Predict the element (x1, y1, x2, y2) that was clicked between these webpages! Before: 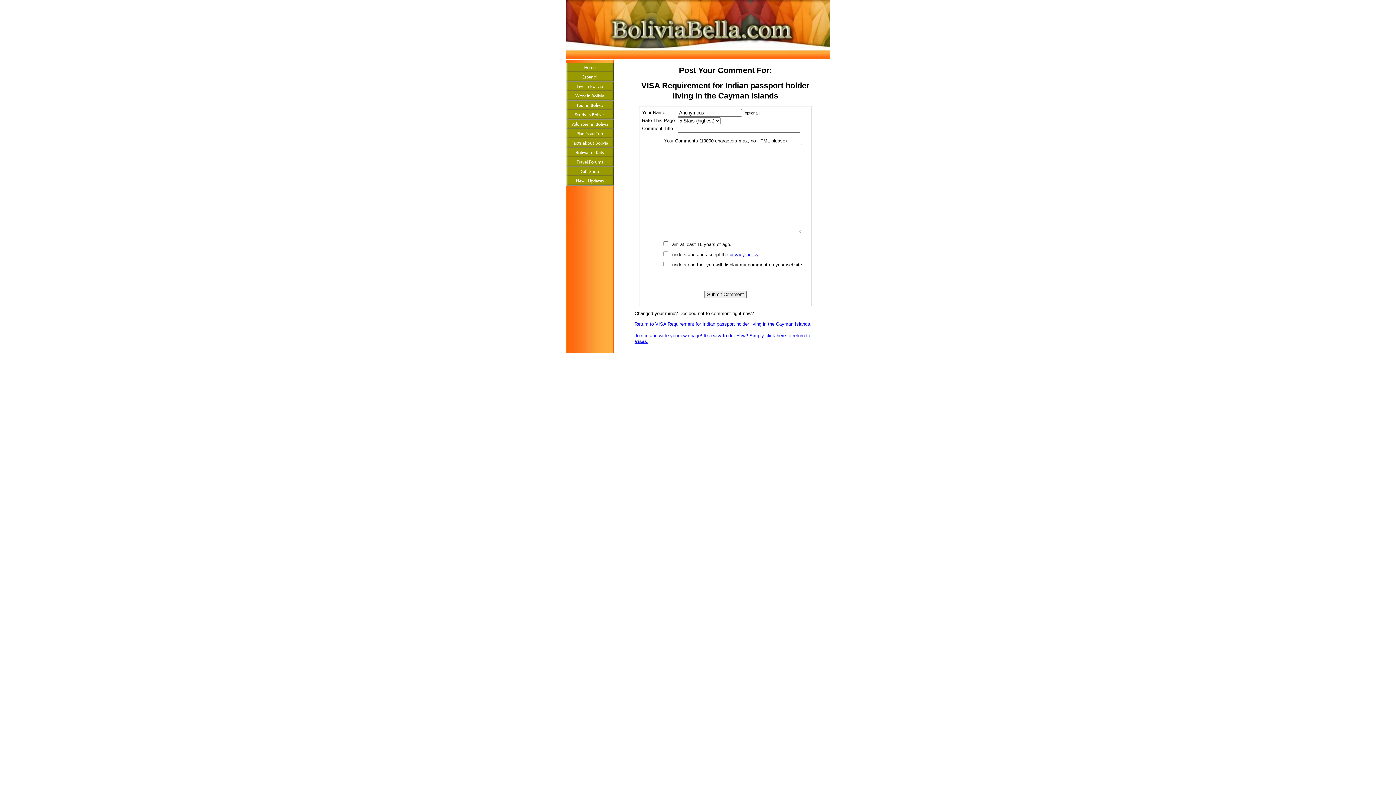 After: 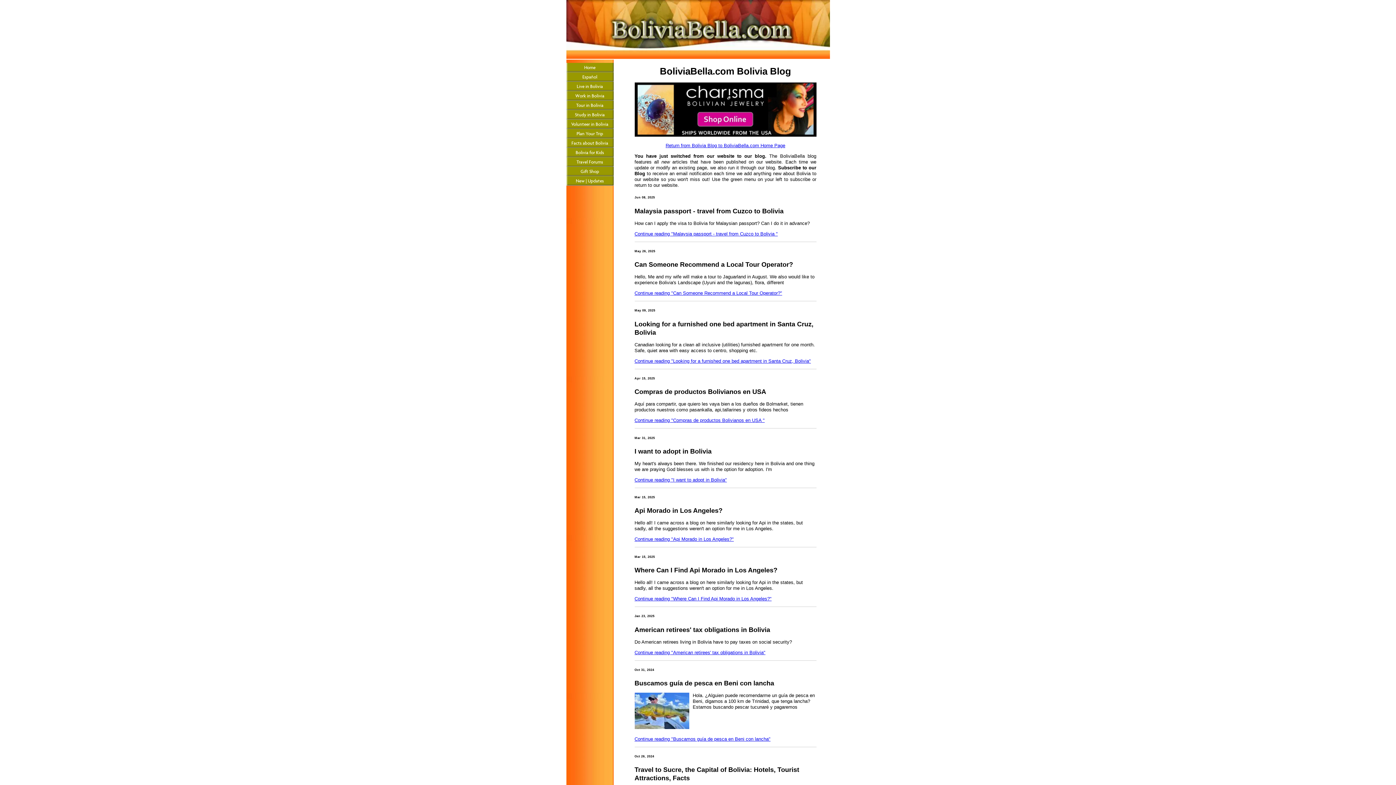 Action: label: New | Updates bbox: (566, 176, 613, 185)